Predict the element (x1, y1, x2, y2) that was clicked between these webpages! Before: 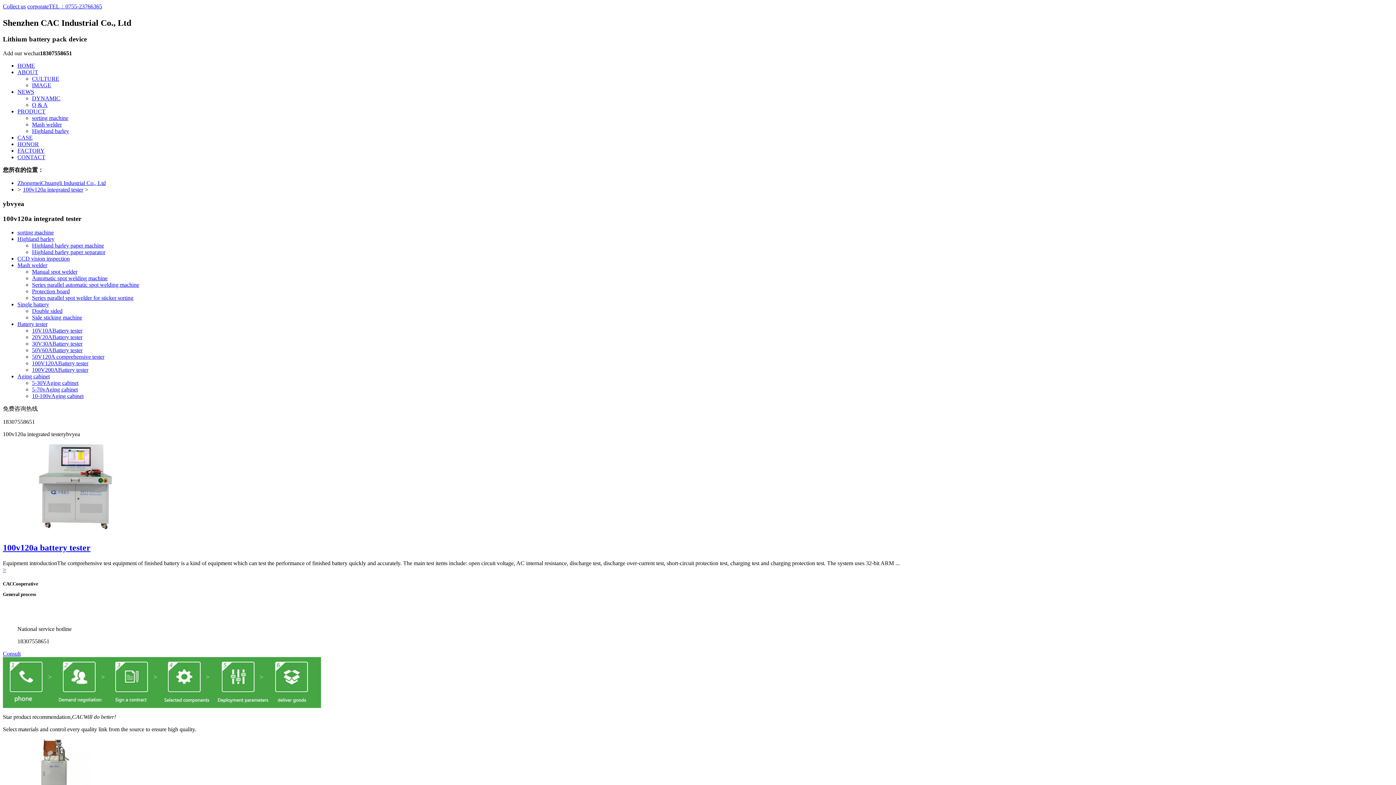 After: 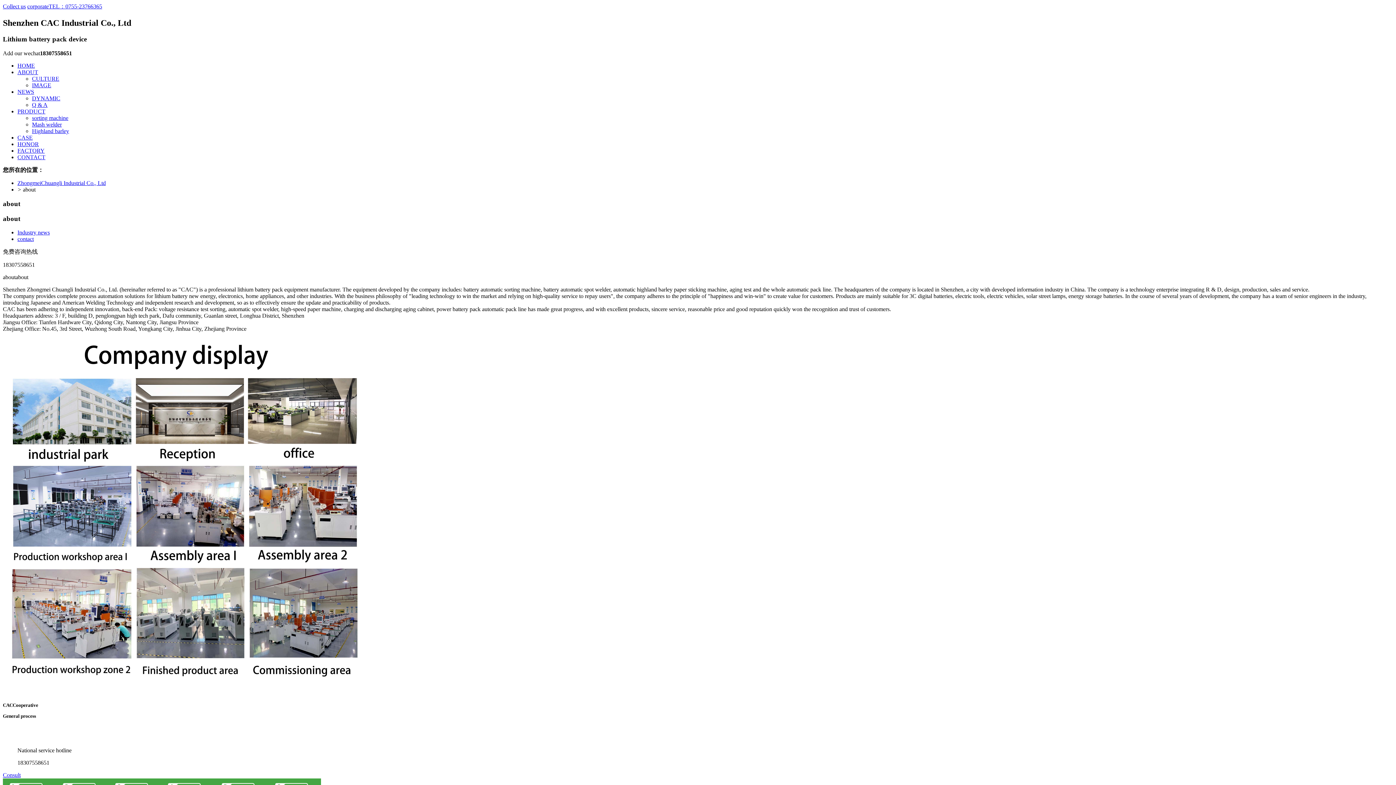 Action: bbox: (17, 69, 38, 75) label: ABOUT